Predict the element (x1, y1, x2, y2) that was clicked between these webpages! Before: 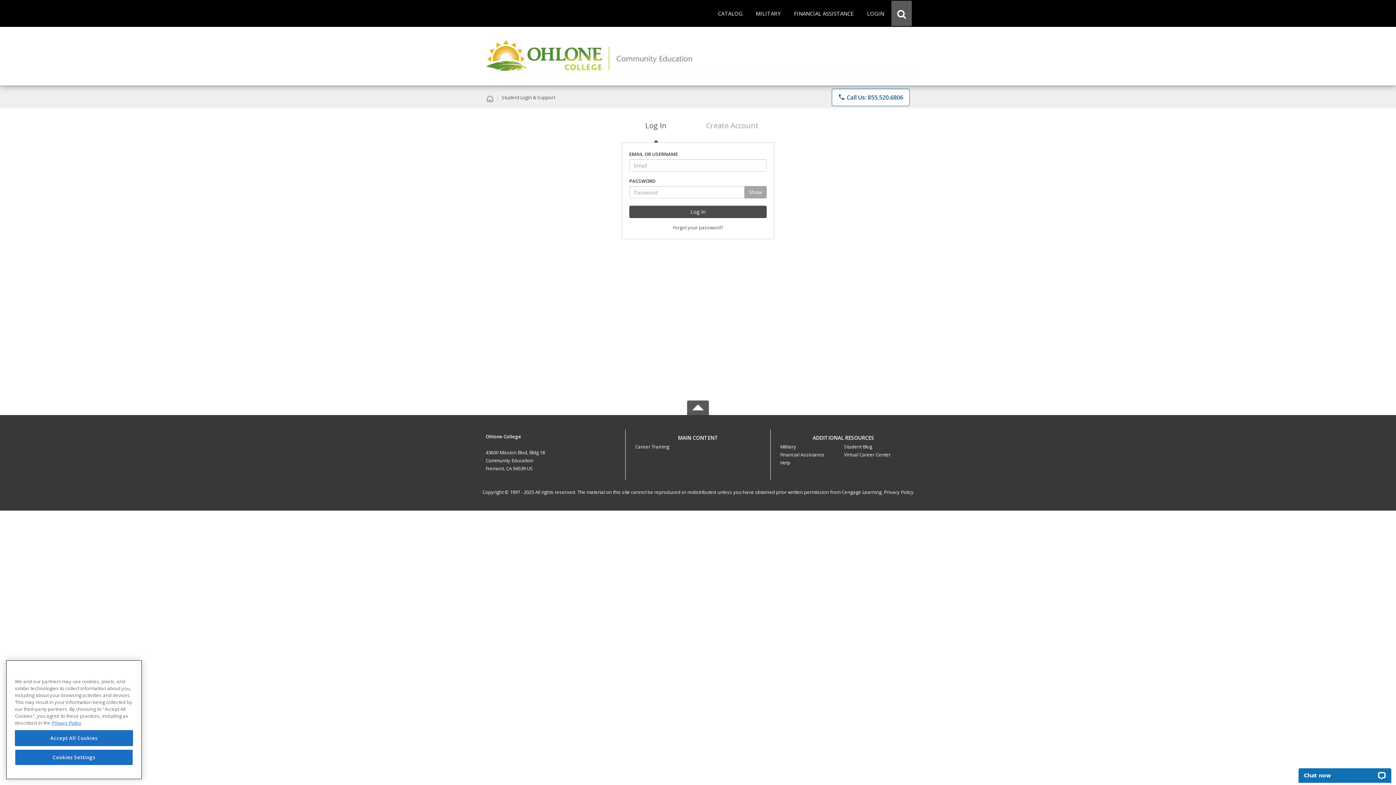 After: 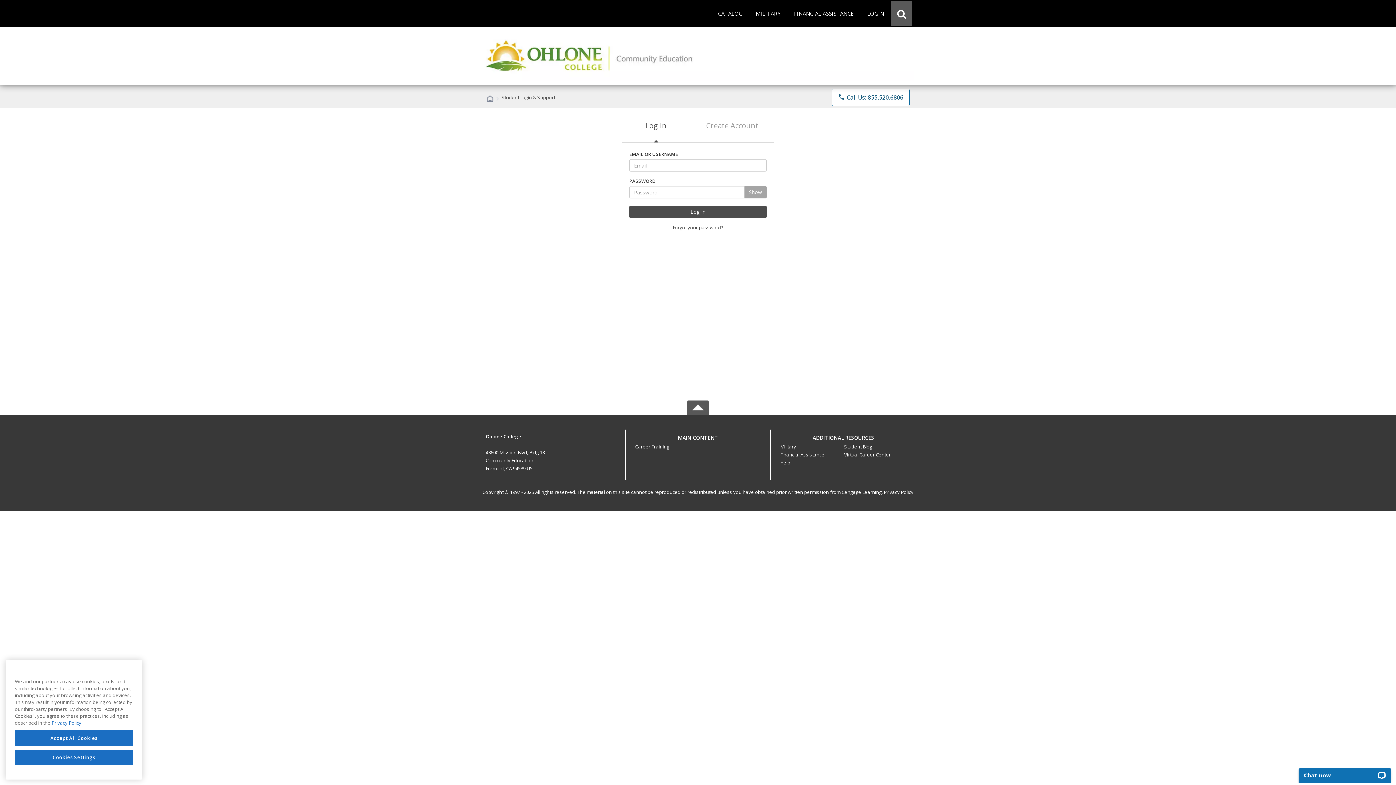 Action: bbox: (687, 432, 709, 439)